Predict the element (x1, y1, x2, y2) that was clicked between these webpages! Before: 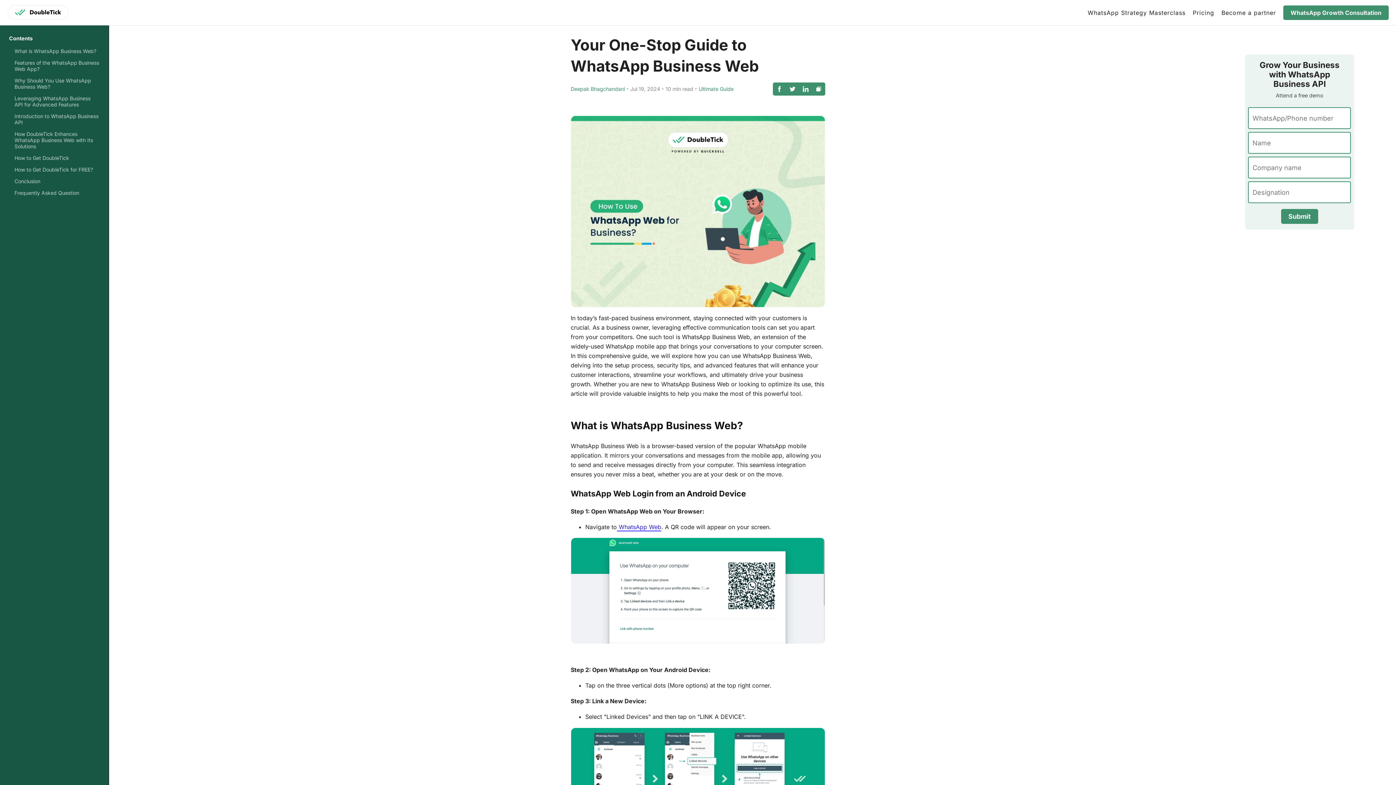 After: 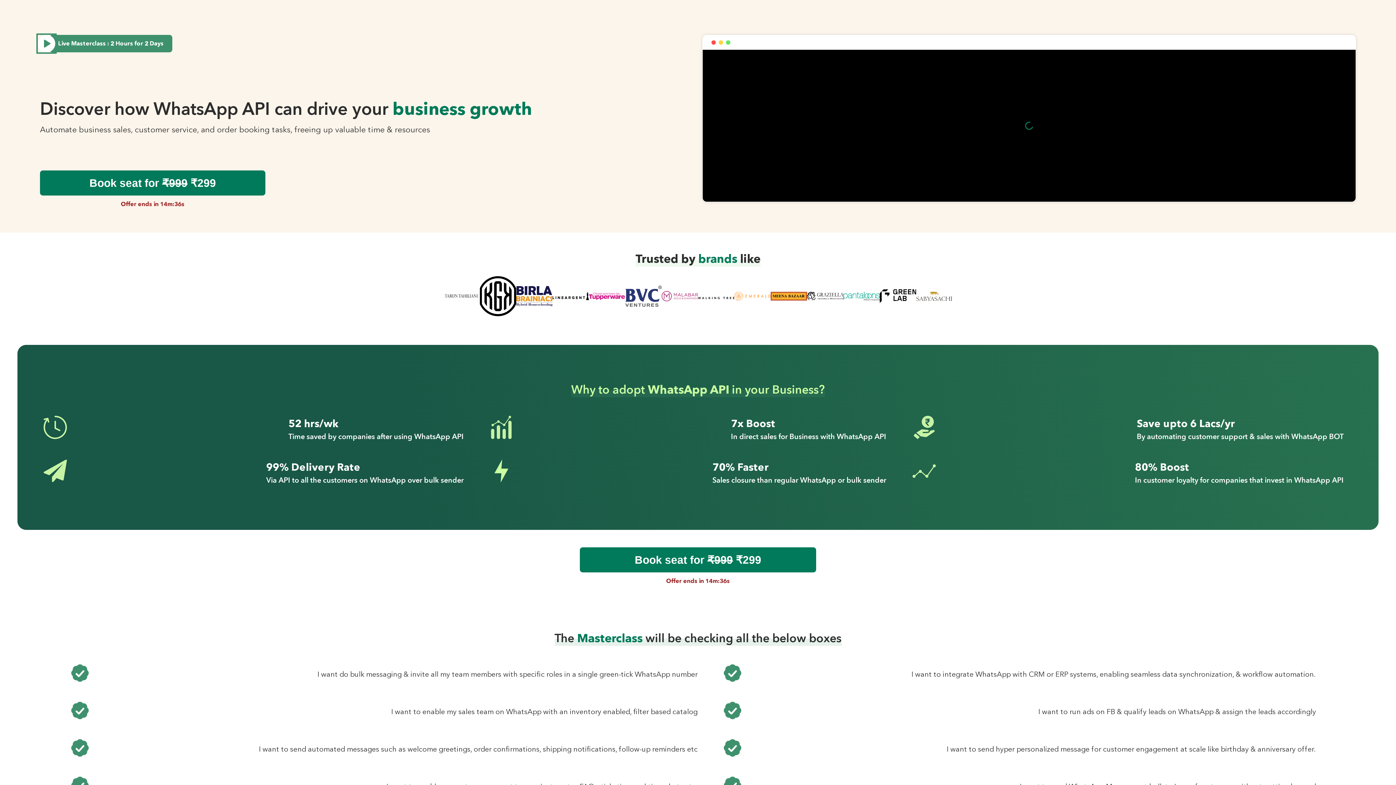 Action: label: WhatsApp Strategy Masterclass bbox: (1085, 2, 1188, 22)